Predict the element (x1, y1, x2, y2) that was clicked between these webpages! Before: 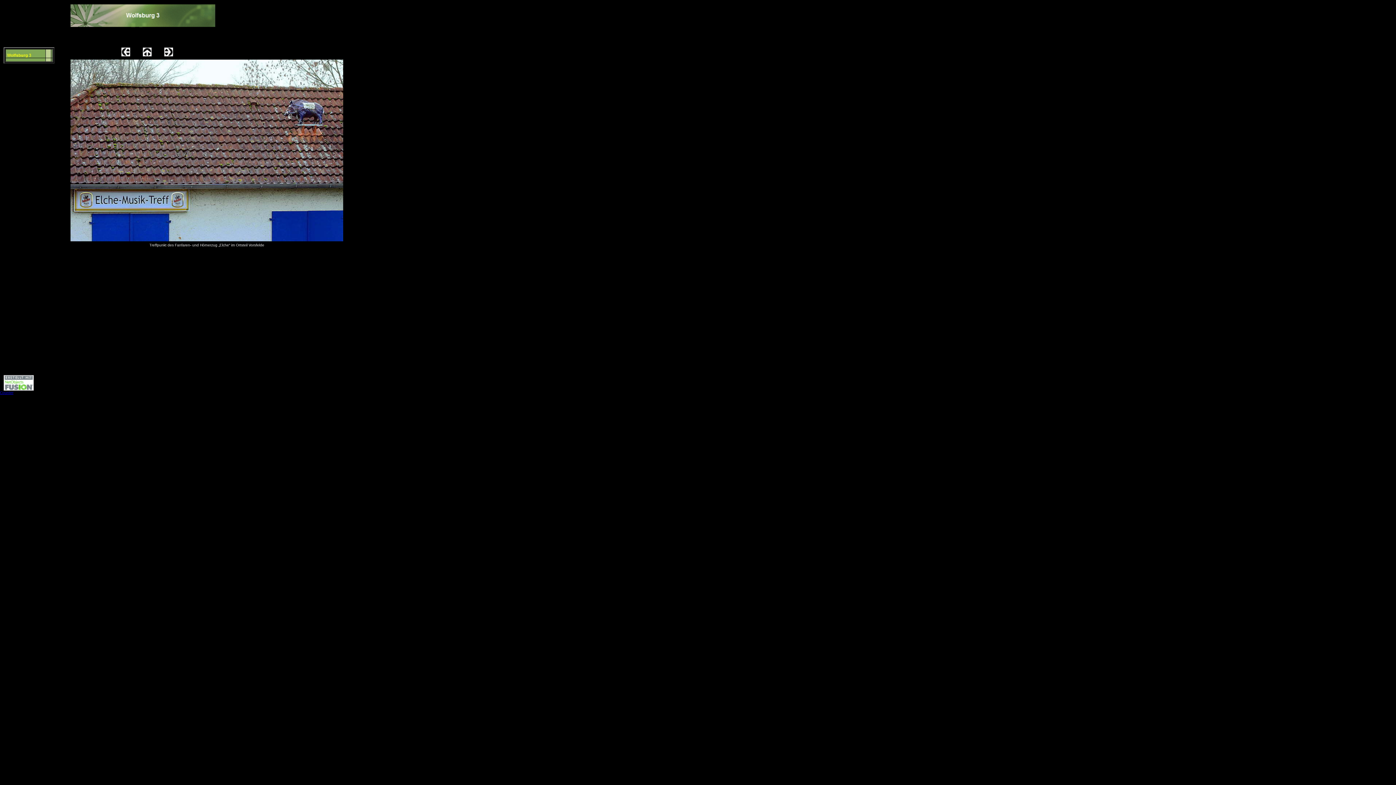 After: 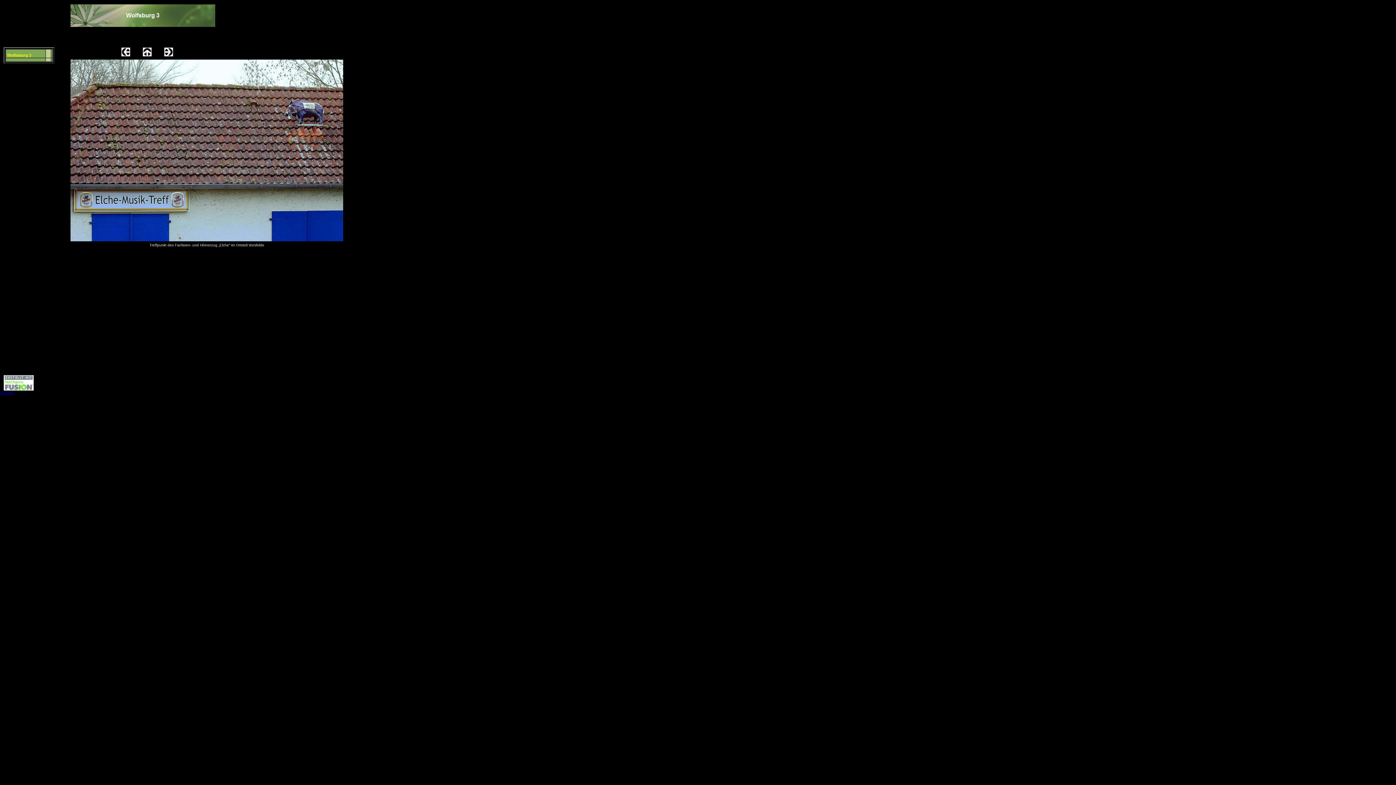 Action: label: Counter bbox: (0, 389, 13, 395)